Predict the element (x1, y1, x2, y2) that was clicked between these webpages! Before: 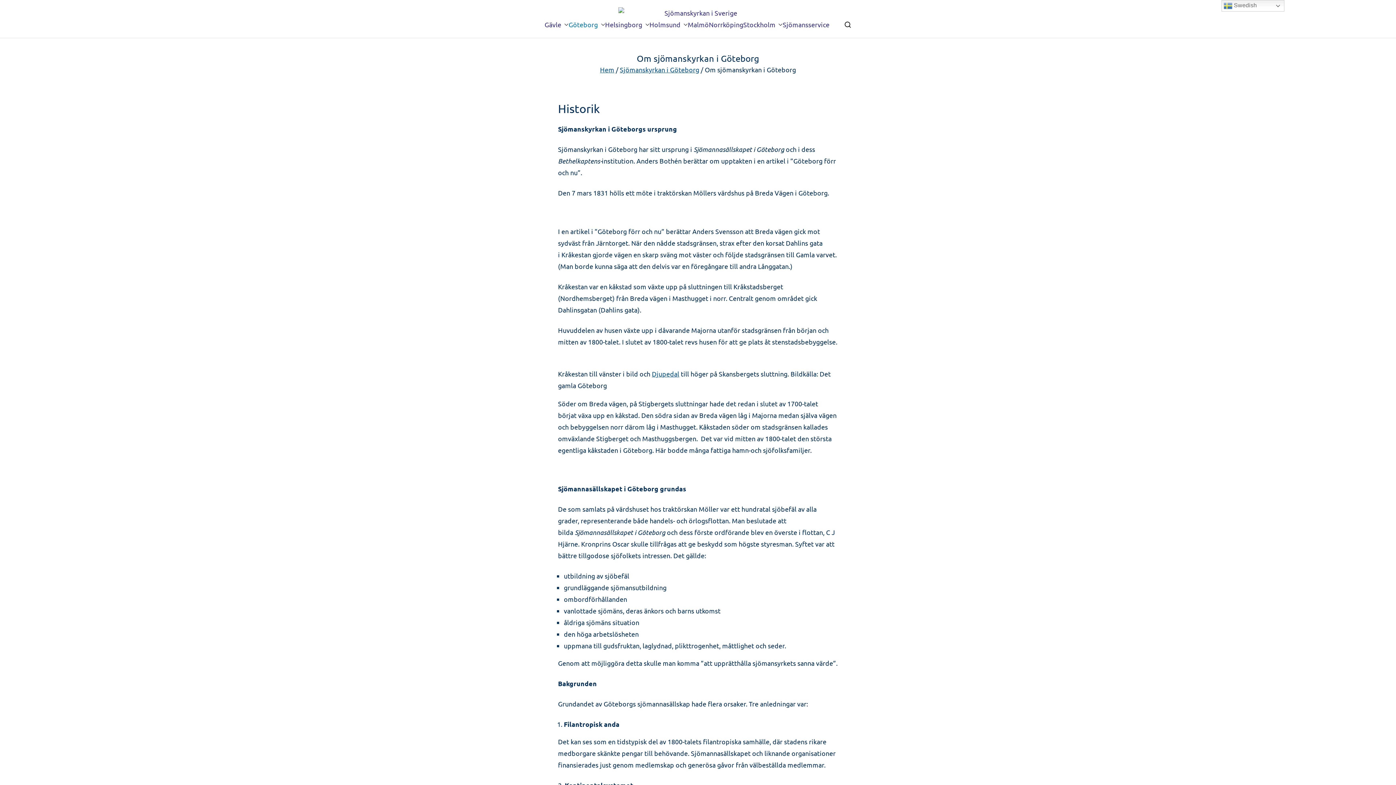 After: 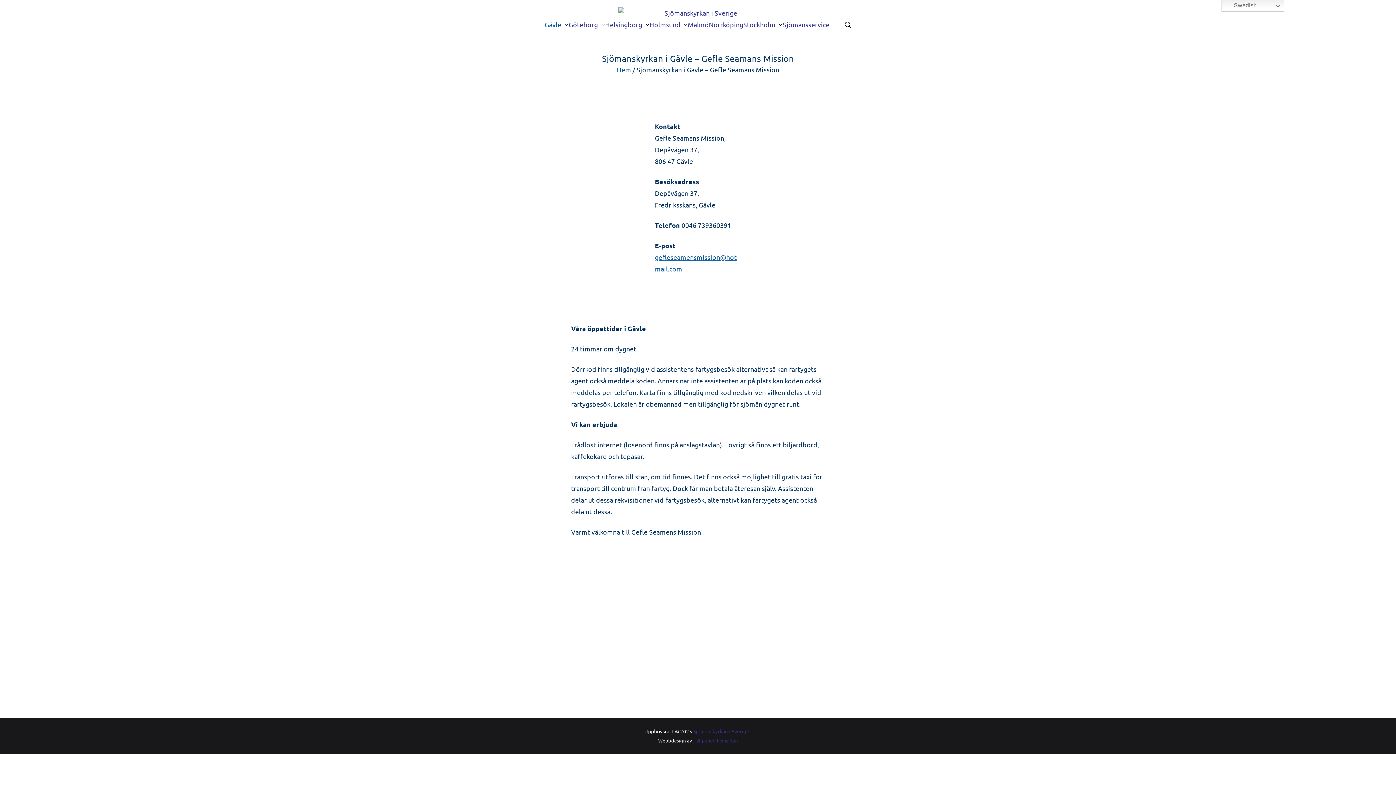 Action: bbox: (561, 18, 568, 30)